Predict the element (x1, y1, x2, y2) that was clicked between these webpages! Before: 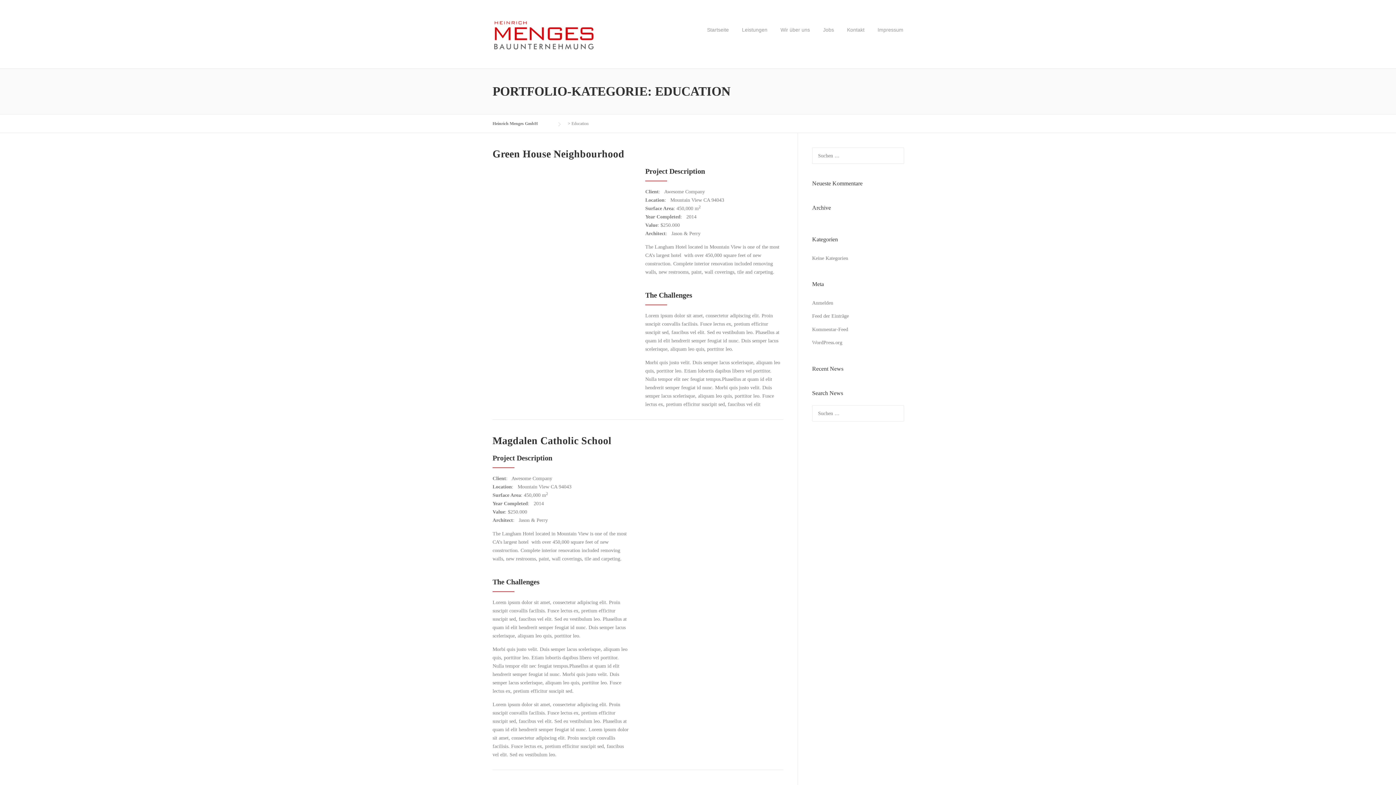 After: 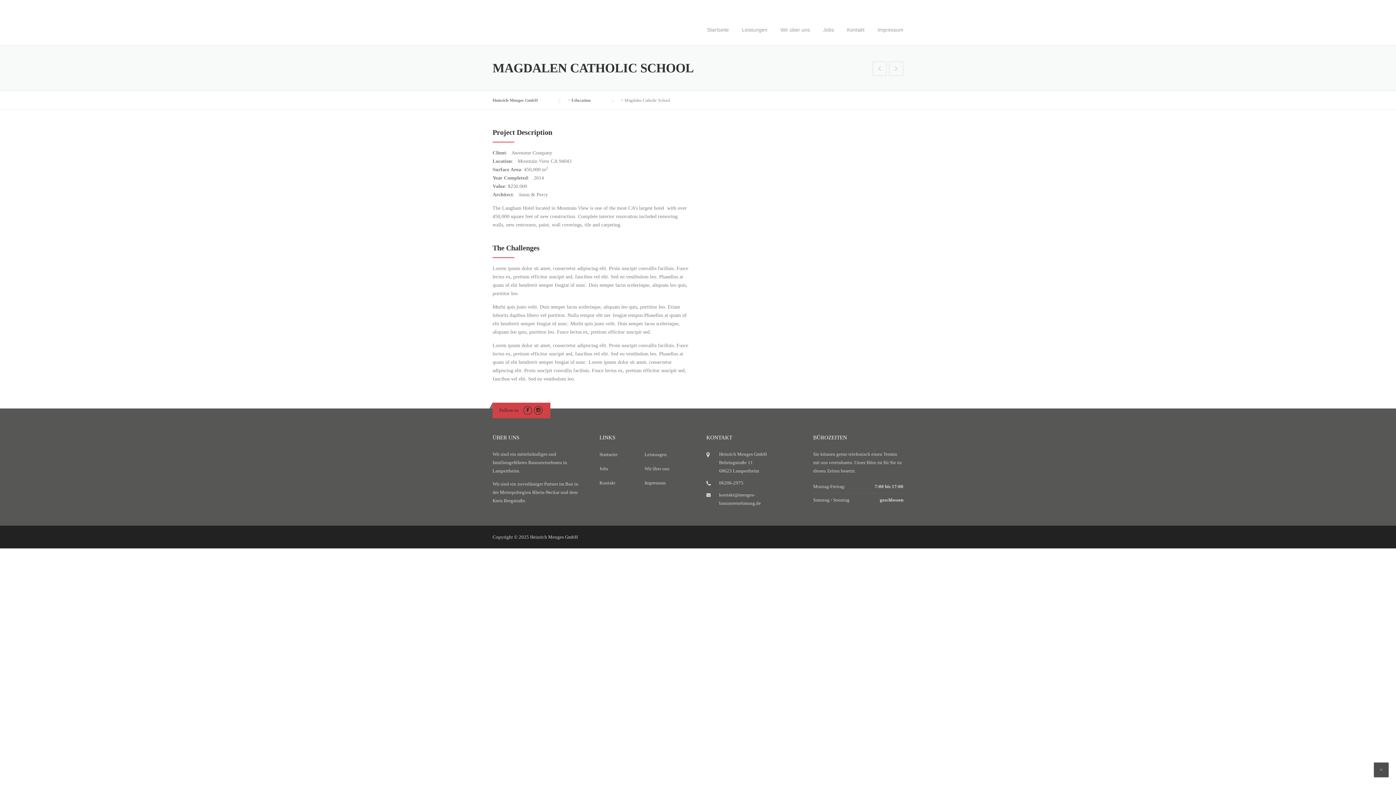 Action: label: Magdalen Catholic School bbox: (492, 435, 611, 446)